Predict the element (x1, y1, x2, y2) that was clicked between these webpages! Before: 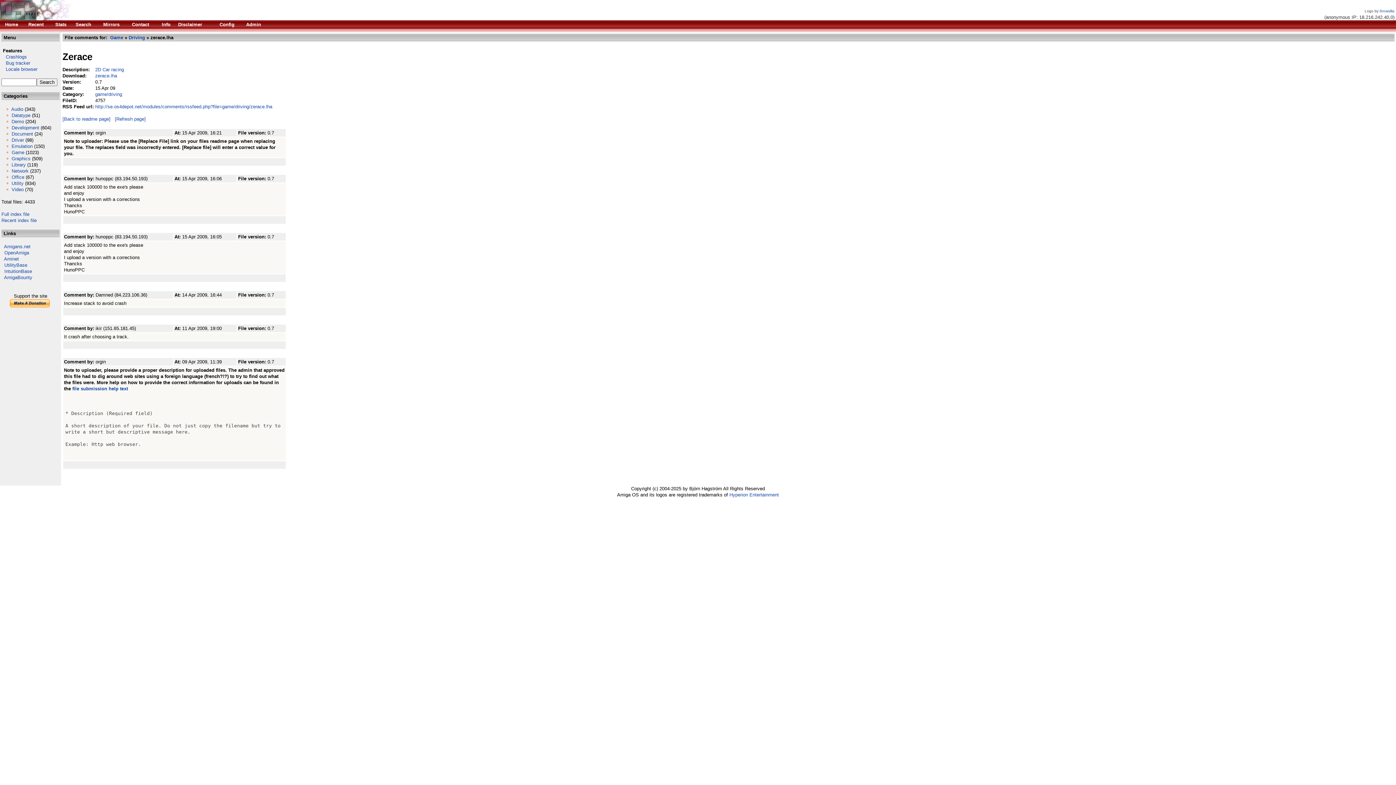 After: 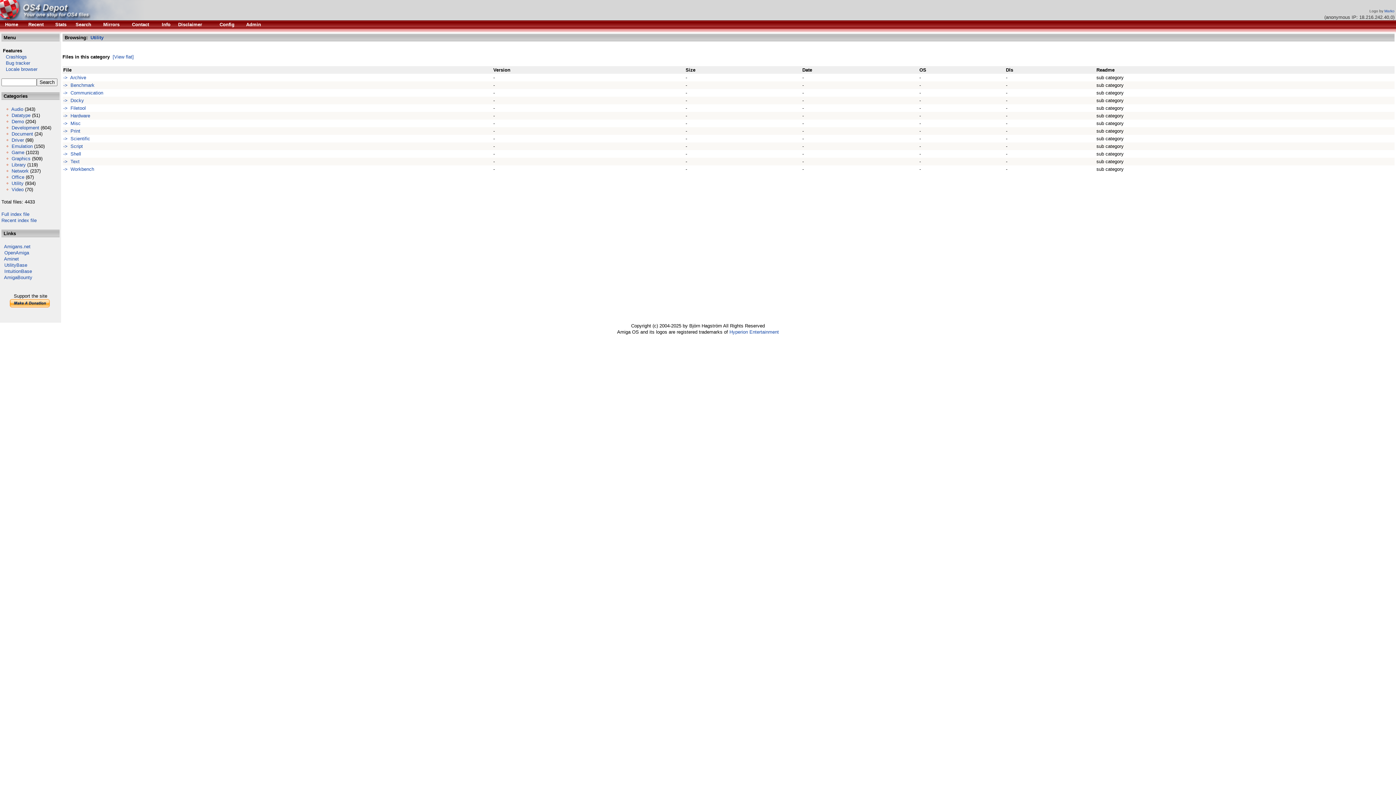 Action: bbox: (11, 180, 23, 186) label: Utility